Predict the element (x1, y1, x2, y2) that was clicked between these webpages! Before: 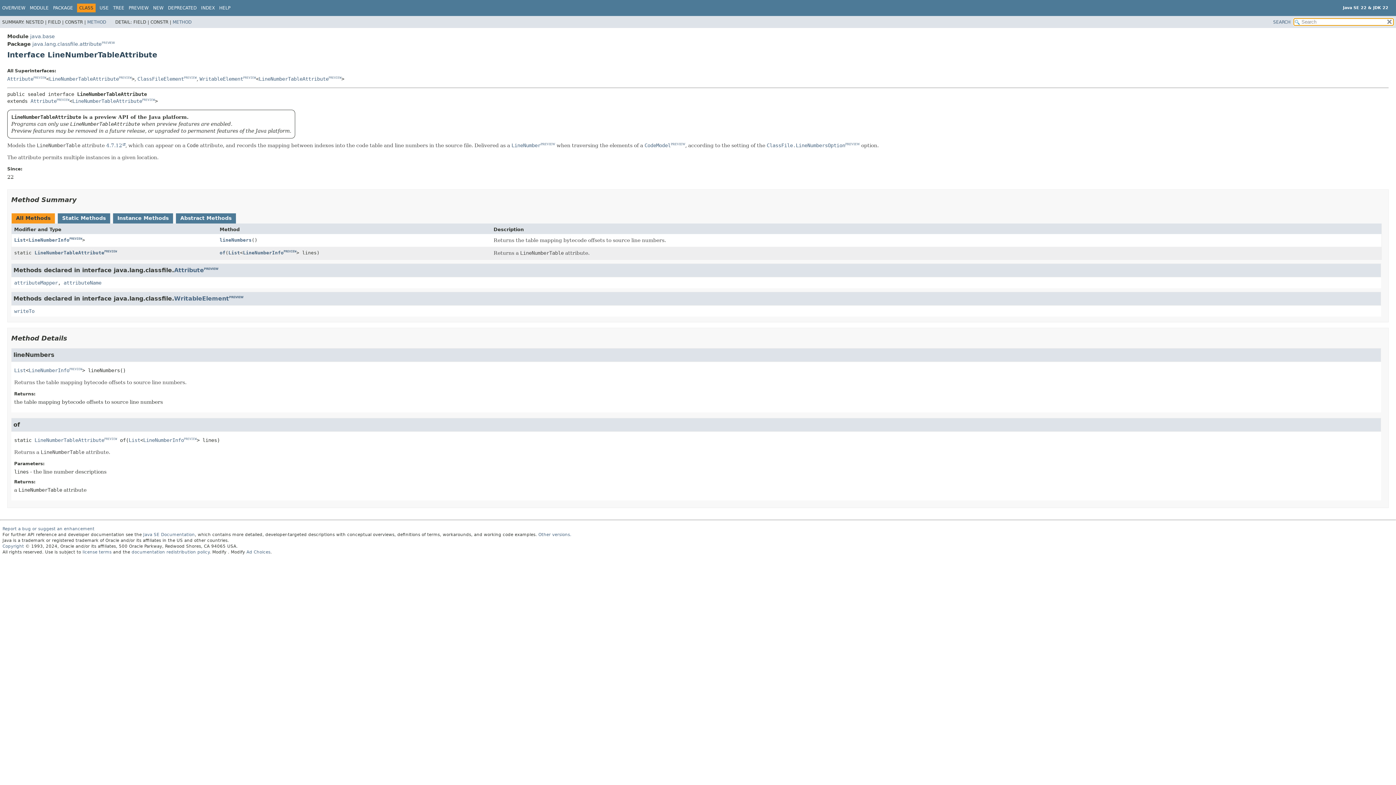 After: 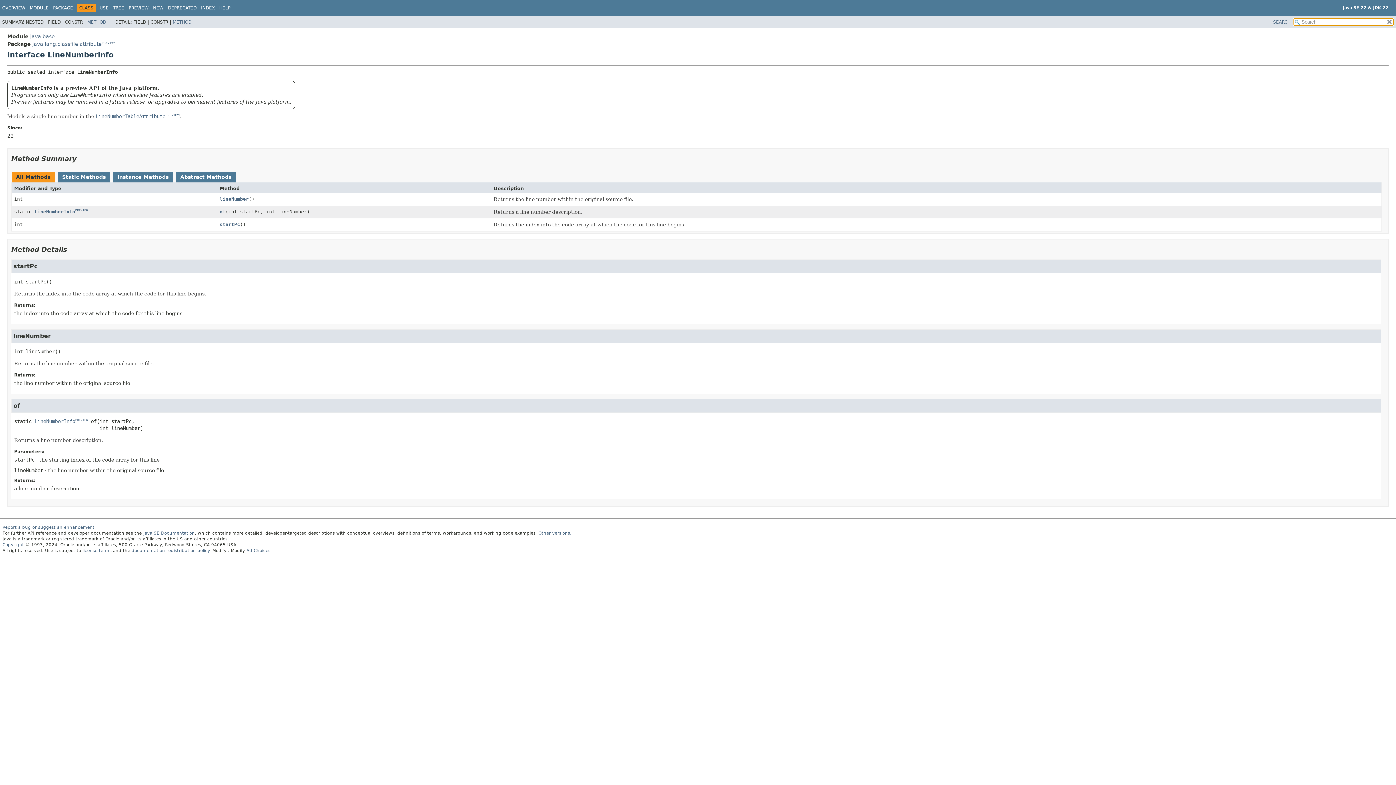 Action: label: LineNumberInfo bbox: (28, 367, 69, 373)